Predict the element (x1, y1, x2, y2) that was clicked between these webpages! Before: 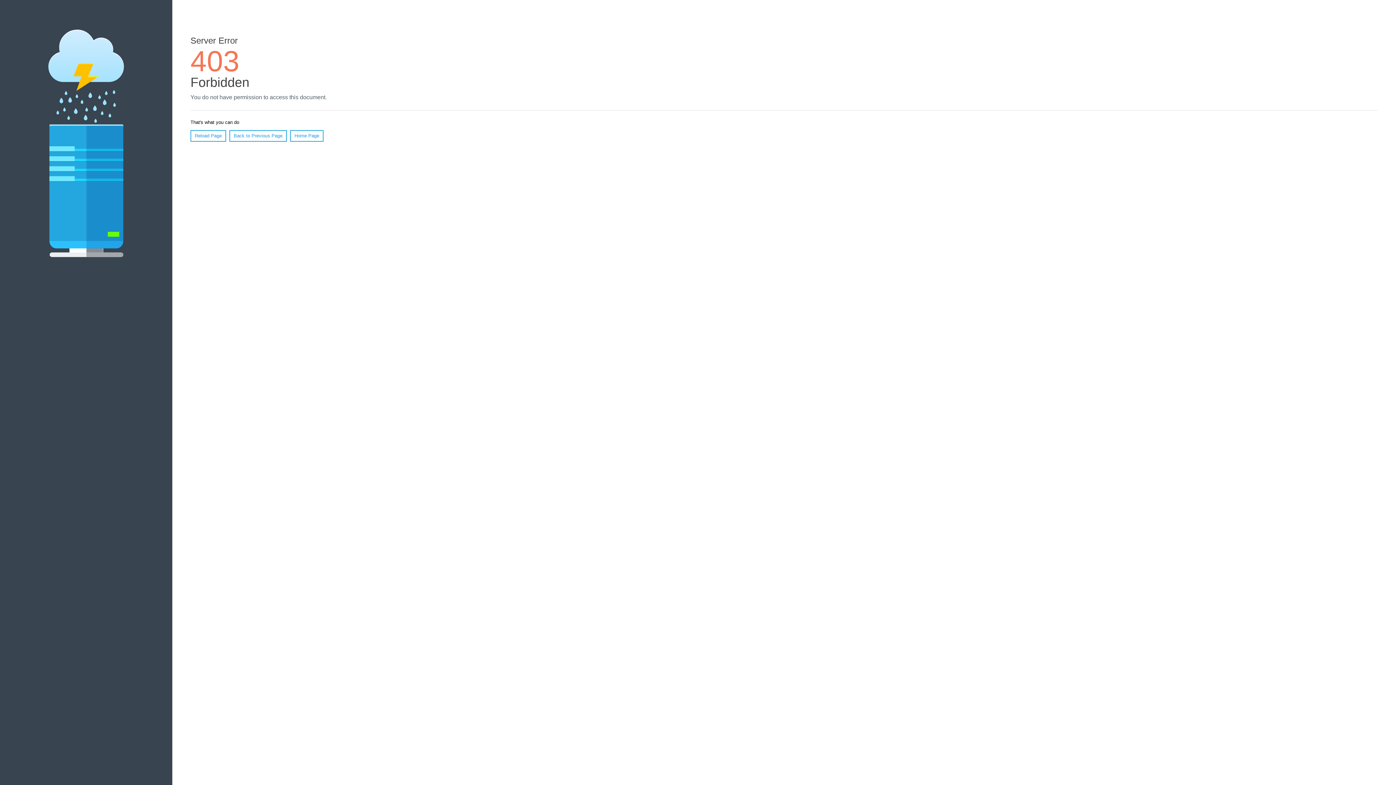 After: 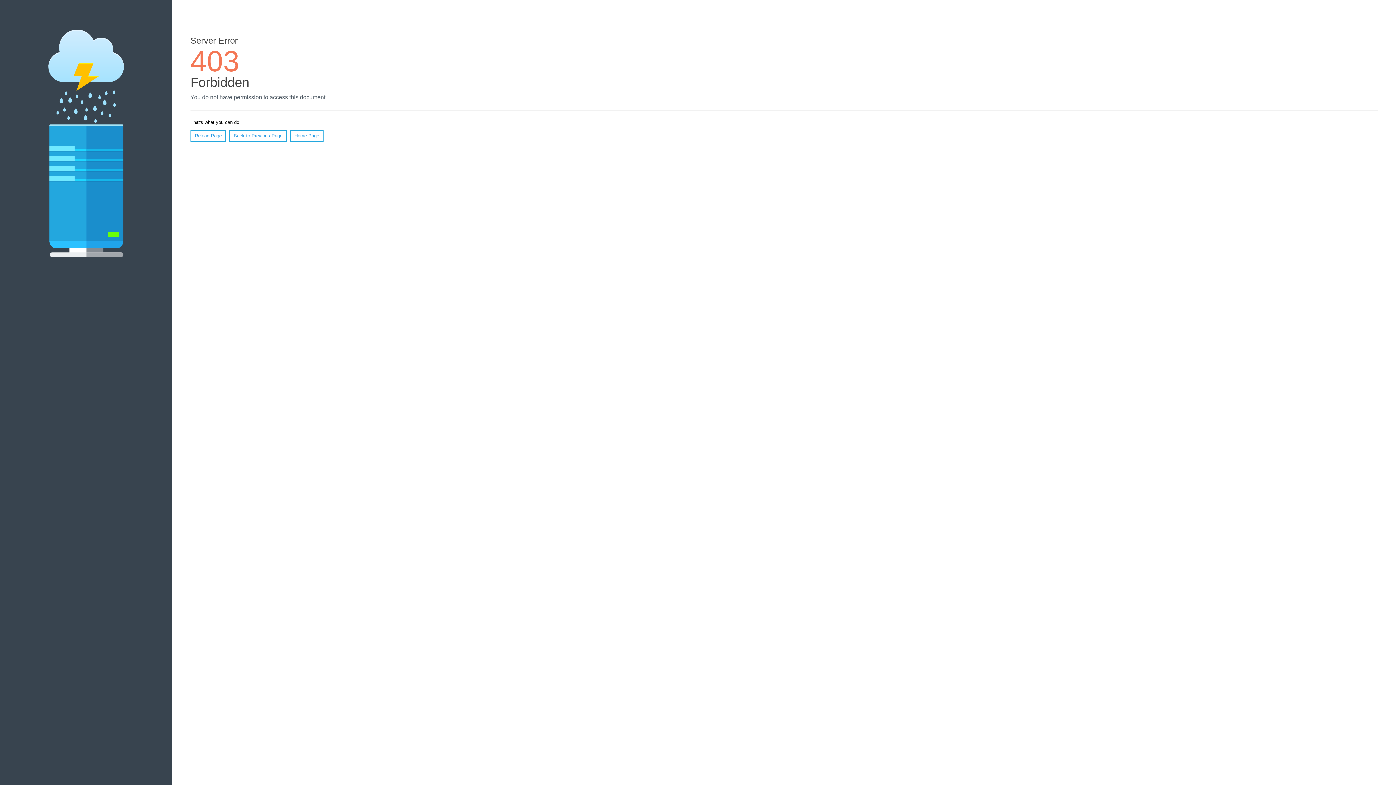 Action: bbox: (190, 130, 226, 141) label: Reload Page